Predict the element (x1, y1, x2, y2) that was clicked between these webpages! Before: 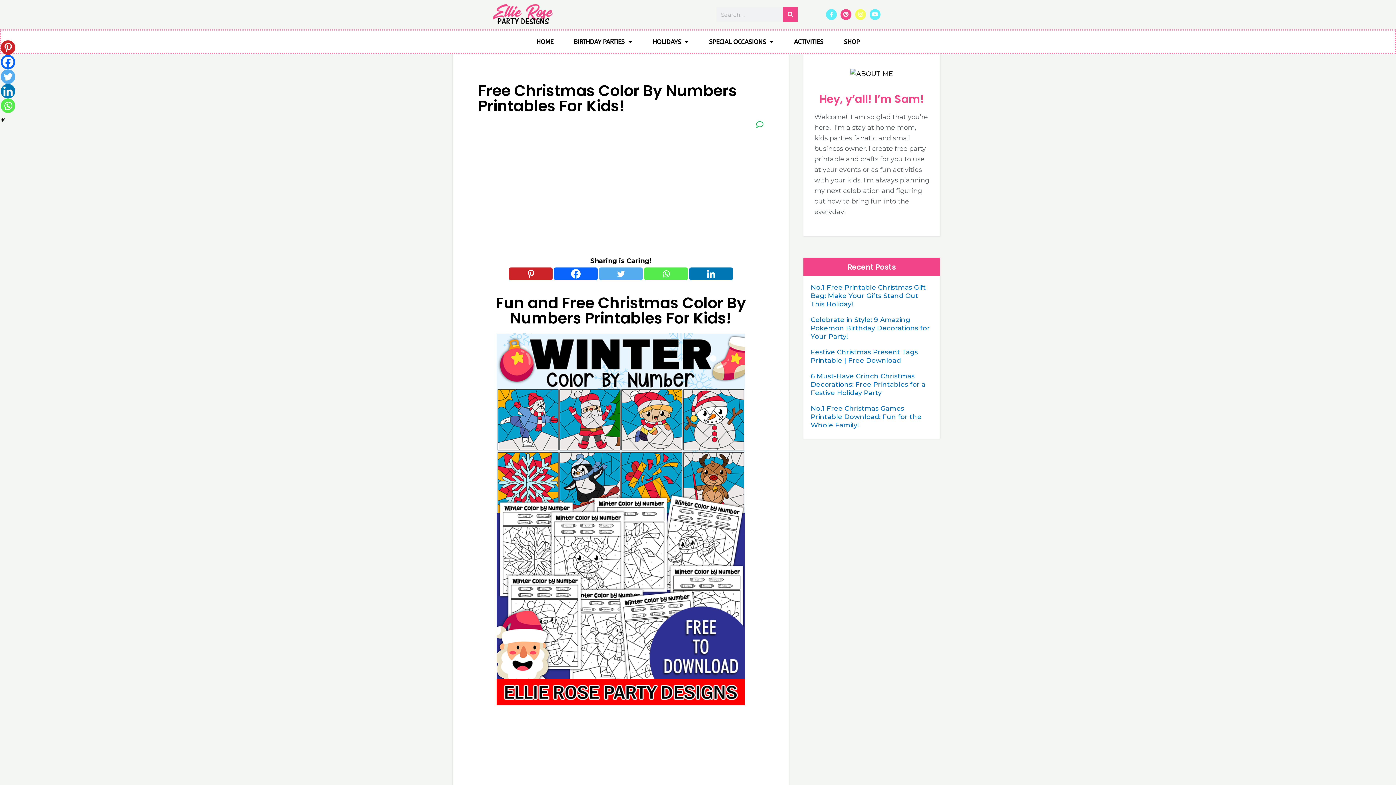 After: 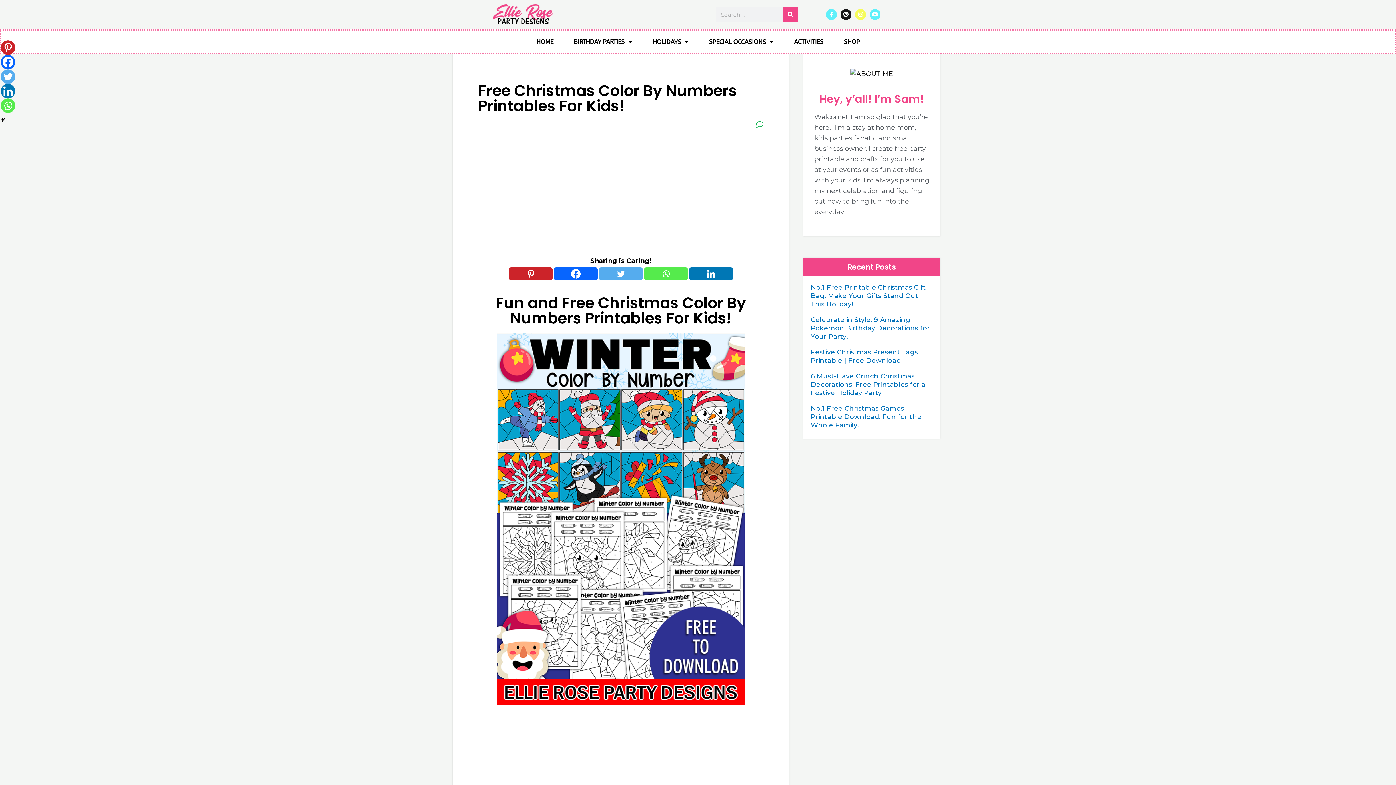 Action: bbox: (840, 8, 851, 19) label: Pinterest